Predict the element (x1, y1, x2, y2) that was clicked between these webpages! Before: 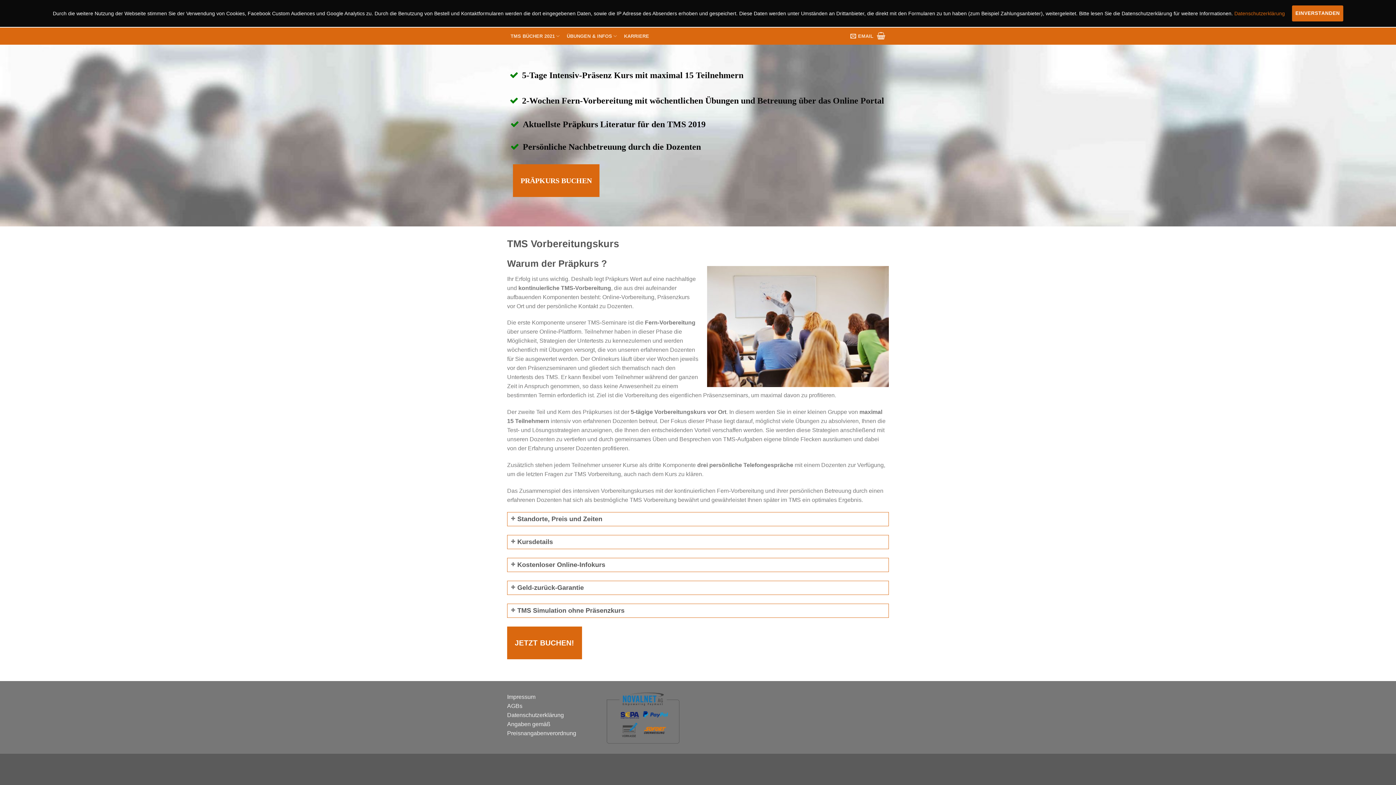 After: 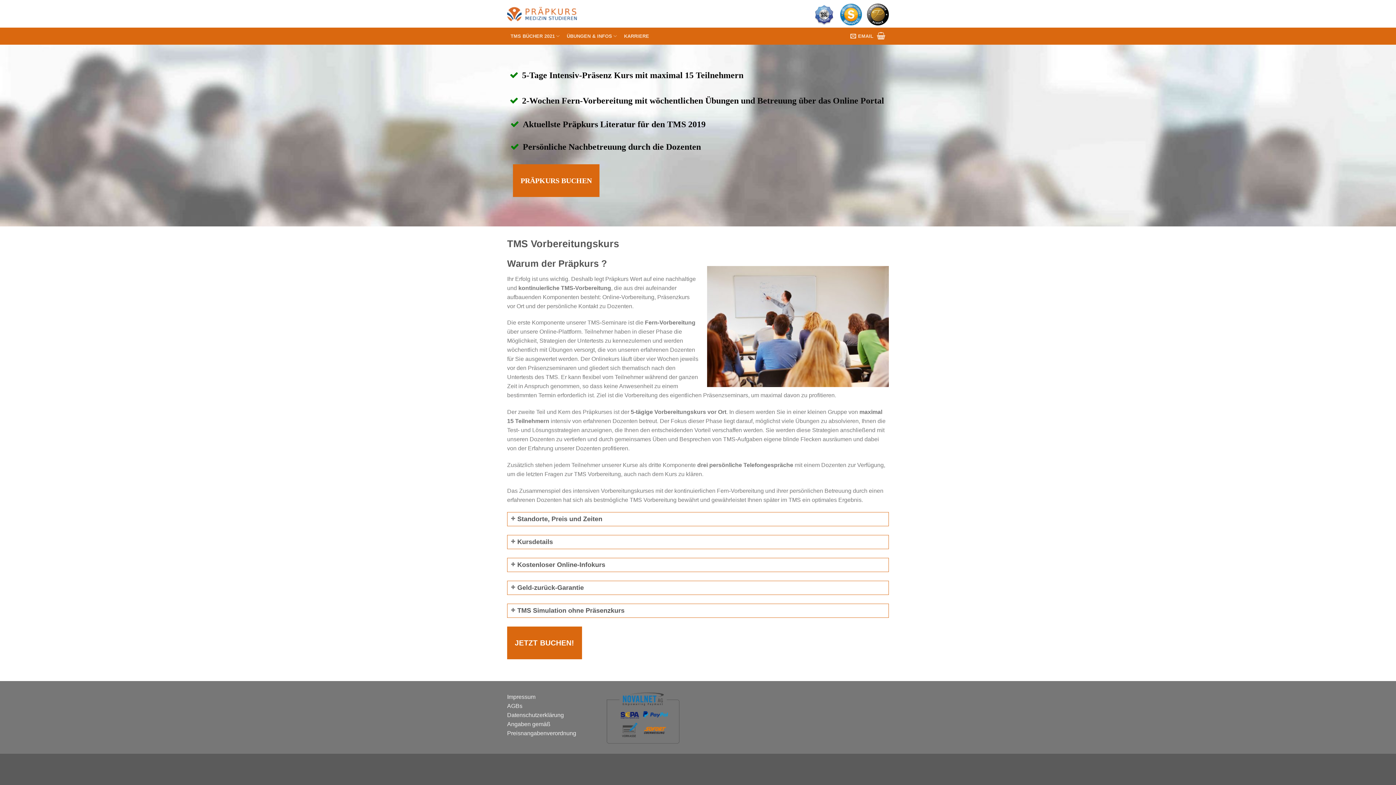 Action: bbox: (1292, 5, 1343, 21) label: EINVERSTANDEN